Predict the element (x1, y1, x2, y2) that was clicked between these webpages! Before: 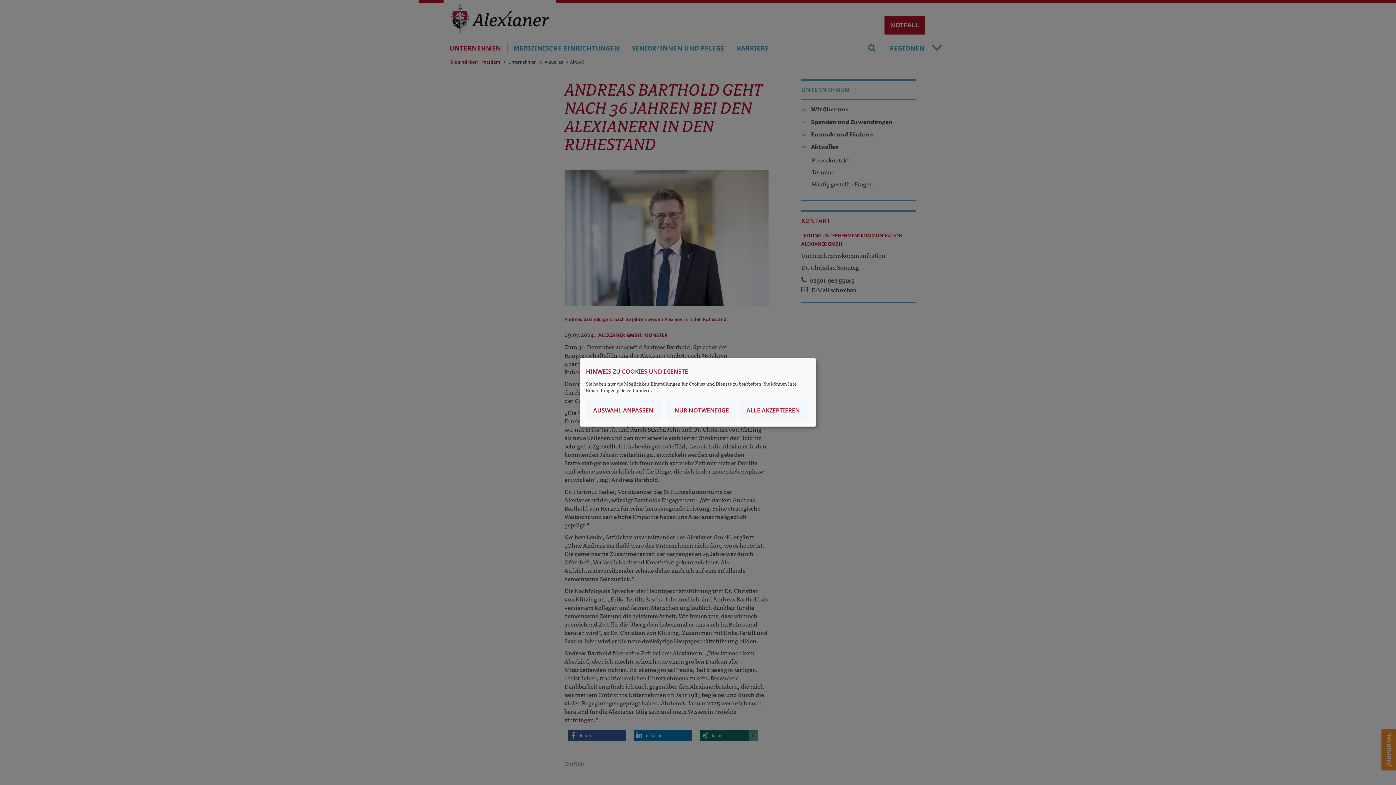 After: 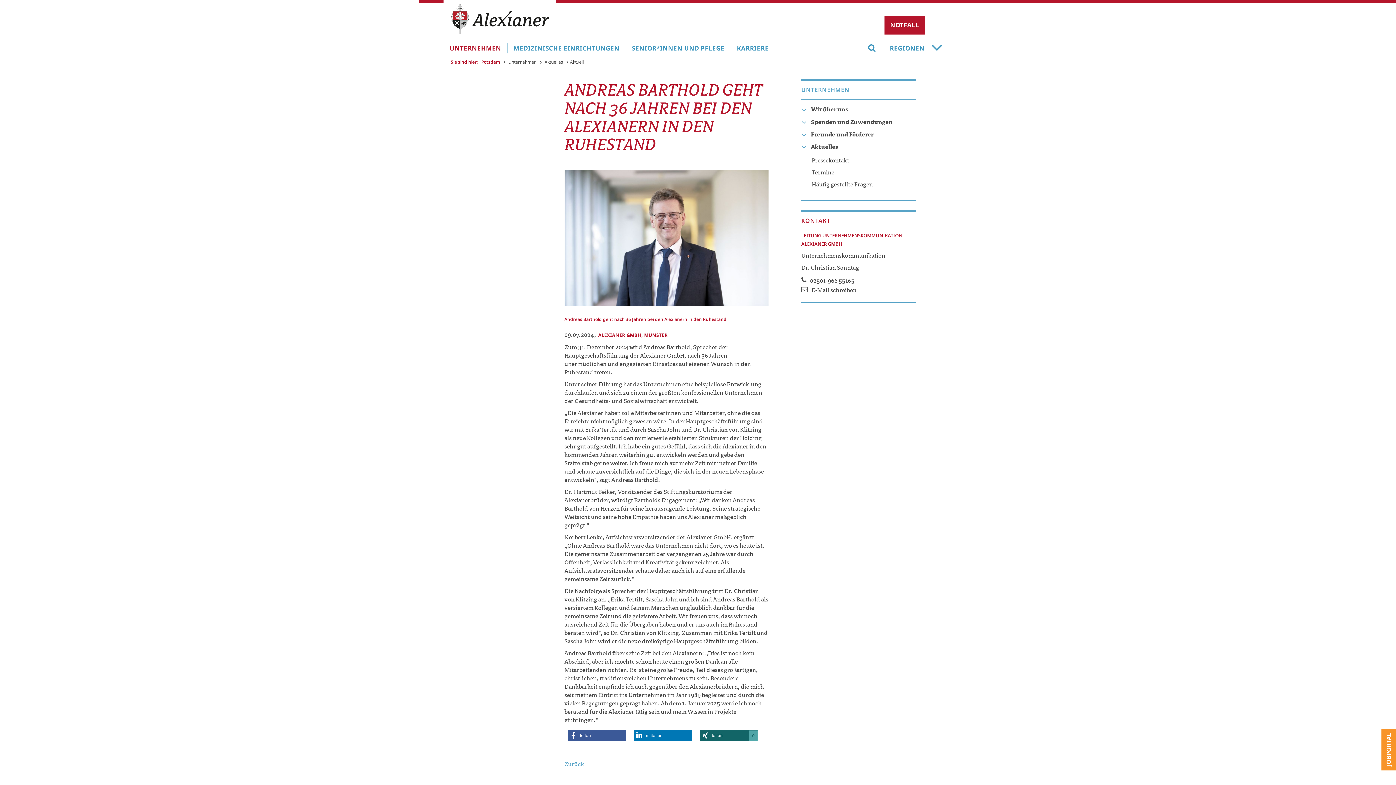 Action: bbox: (739, 399, 807, 421) label: ALLE AKZEPTIEREN